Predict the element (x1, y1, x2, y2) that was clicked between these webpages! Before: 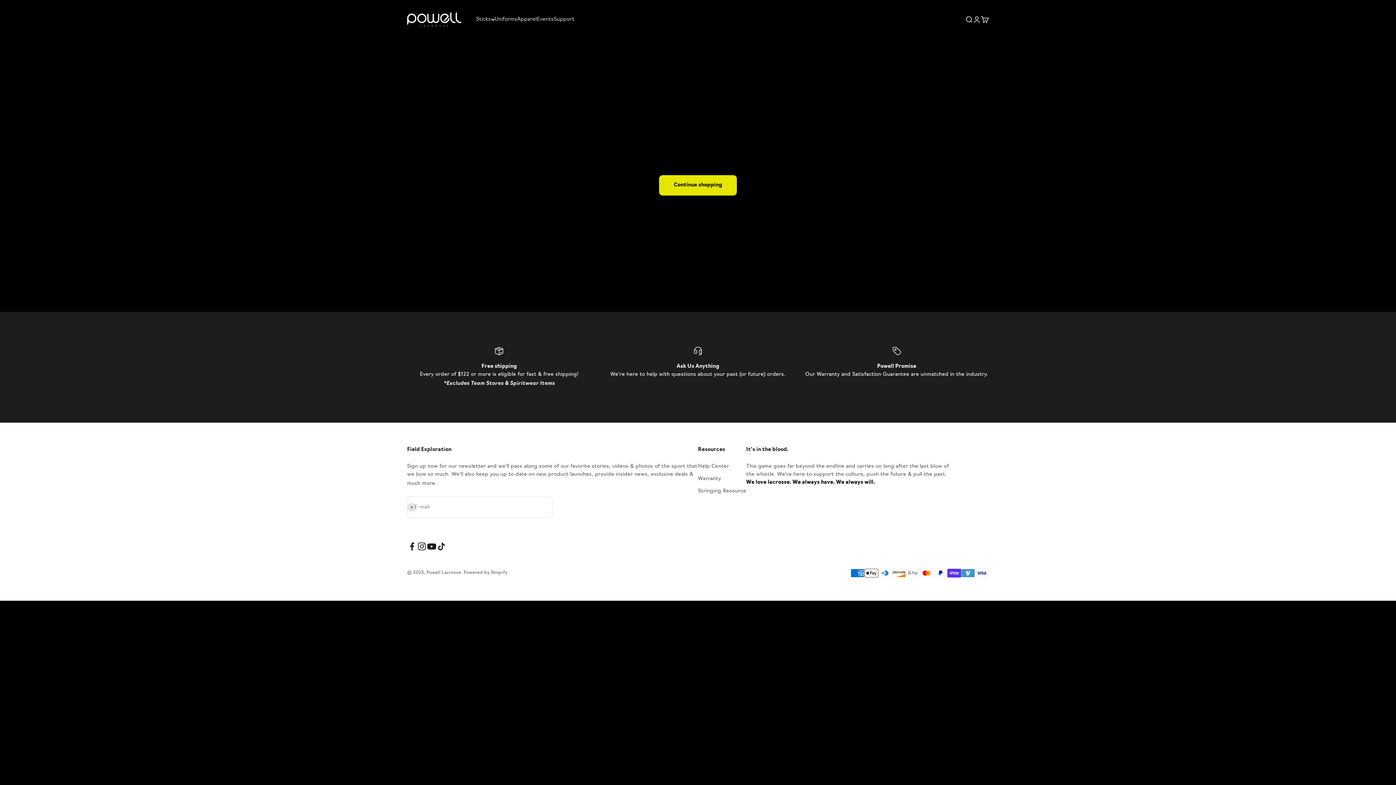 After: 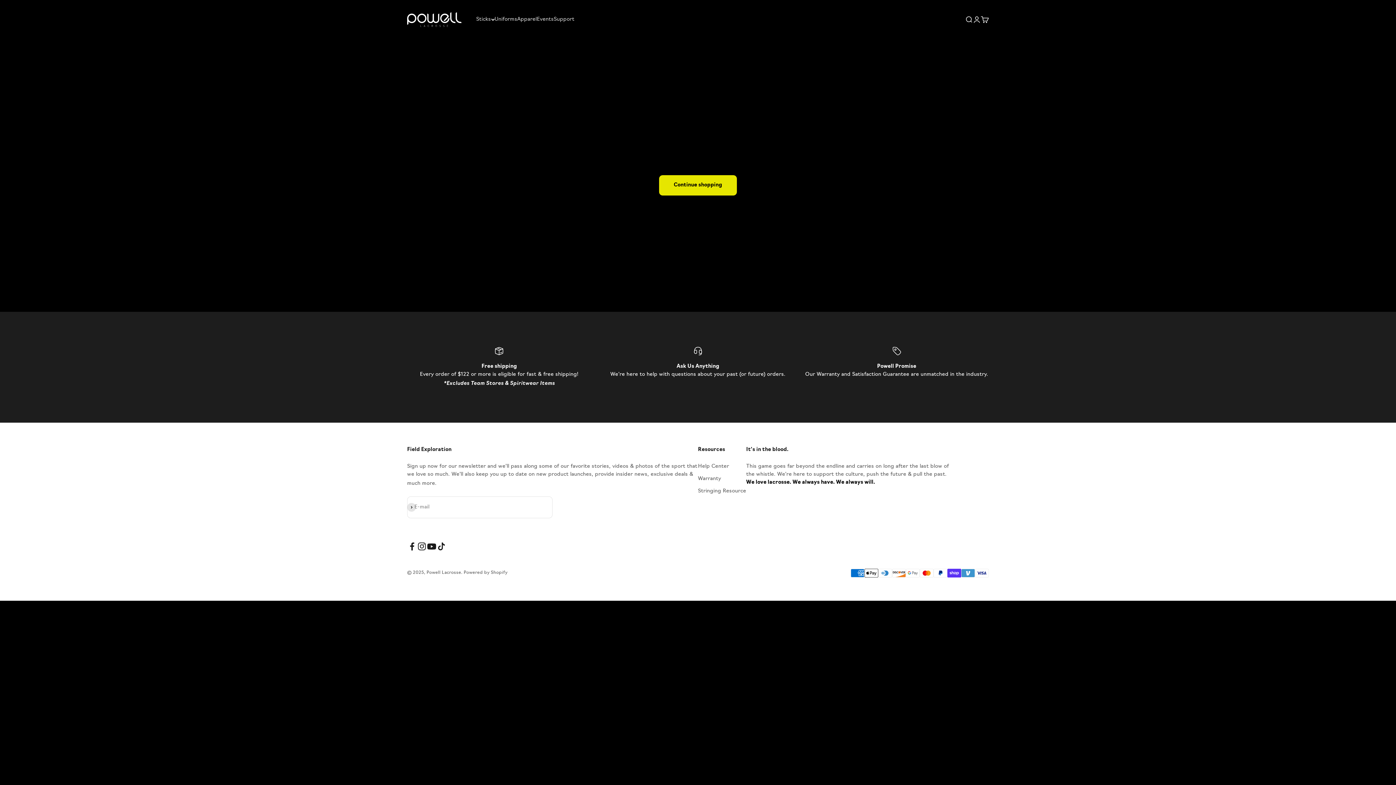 Action: label: Follow on YouTube bbox: (426, 541, 436, 551)